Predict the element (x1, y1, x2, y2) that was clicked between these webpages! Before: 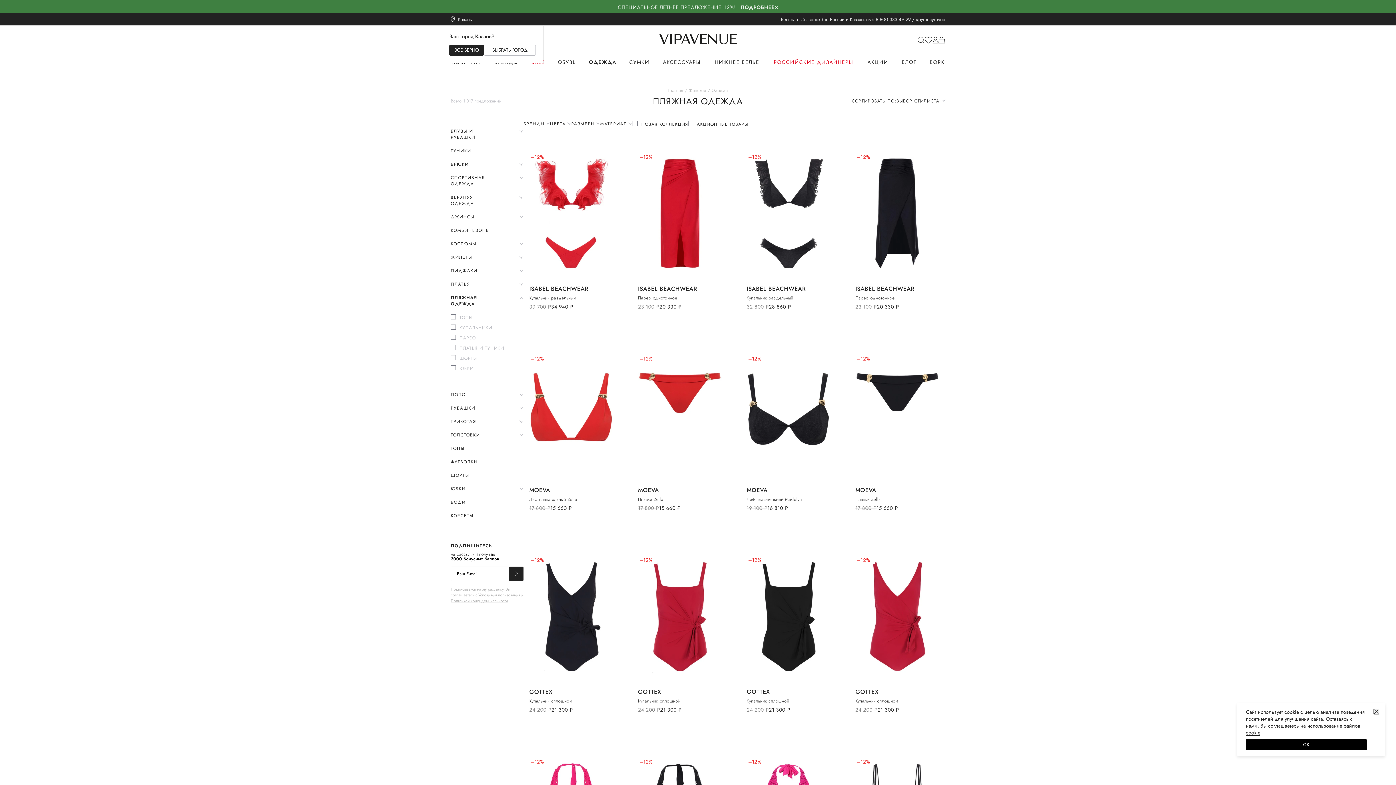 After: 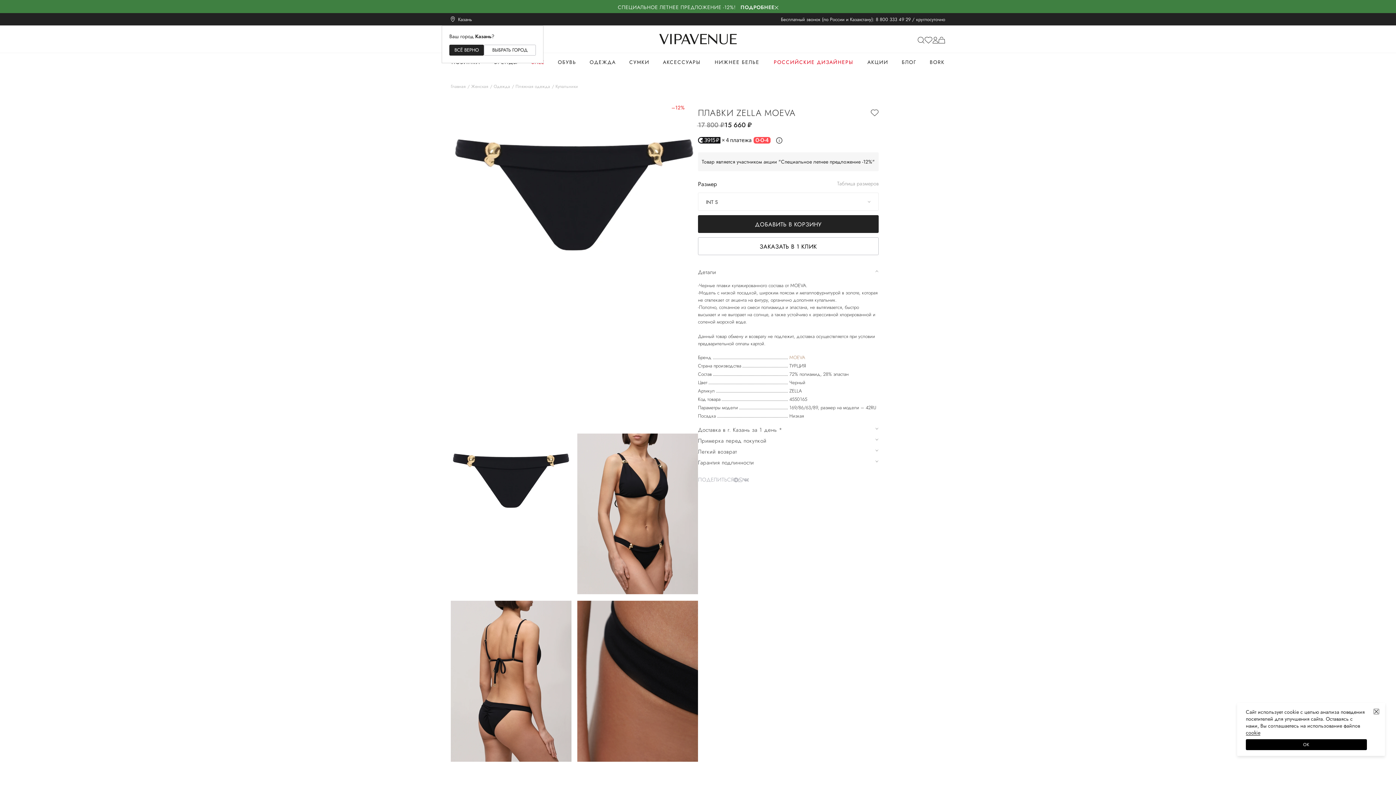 Action: label: MOEVA
Плавки Zella
17 800 руб.
15 660 руб.
Размеры:
S
M
L bbox: (849, 482, 945, 519)